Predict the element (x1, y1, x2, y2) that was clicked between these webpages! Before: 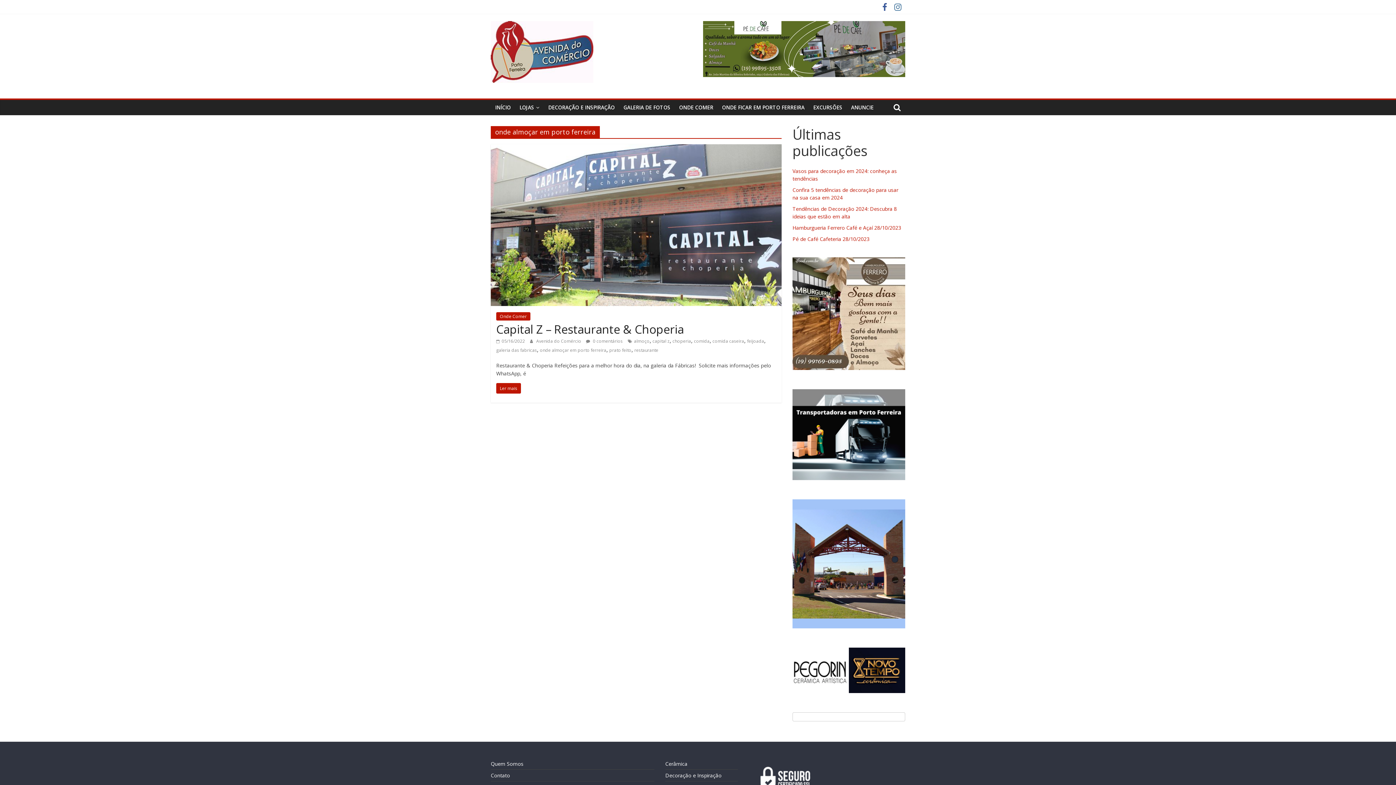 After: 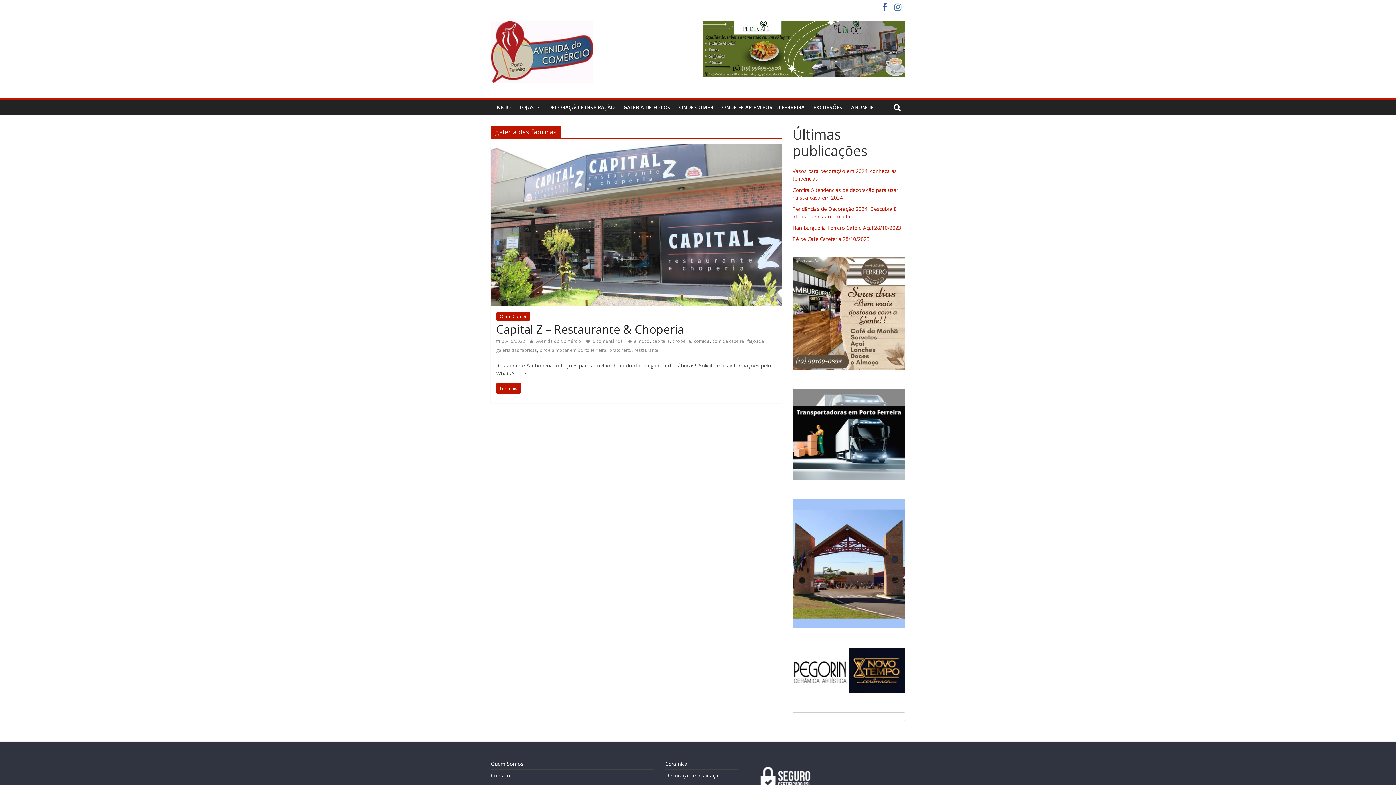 Action: label: galeria das fabricas bbox: (496, 347, 537, 353)